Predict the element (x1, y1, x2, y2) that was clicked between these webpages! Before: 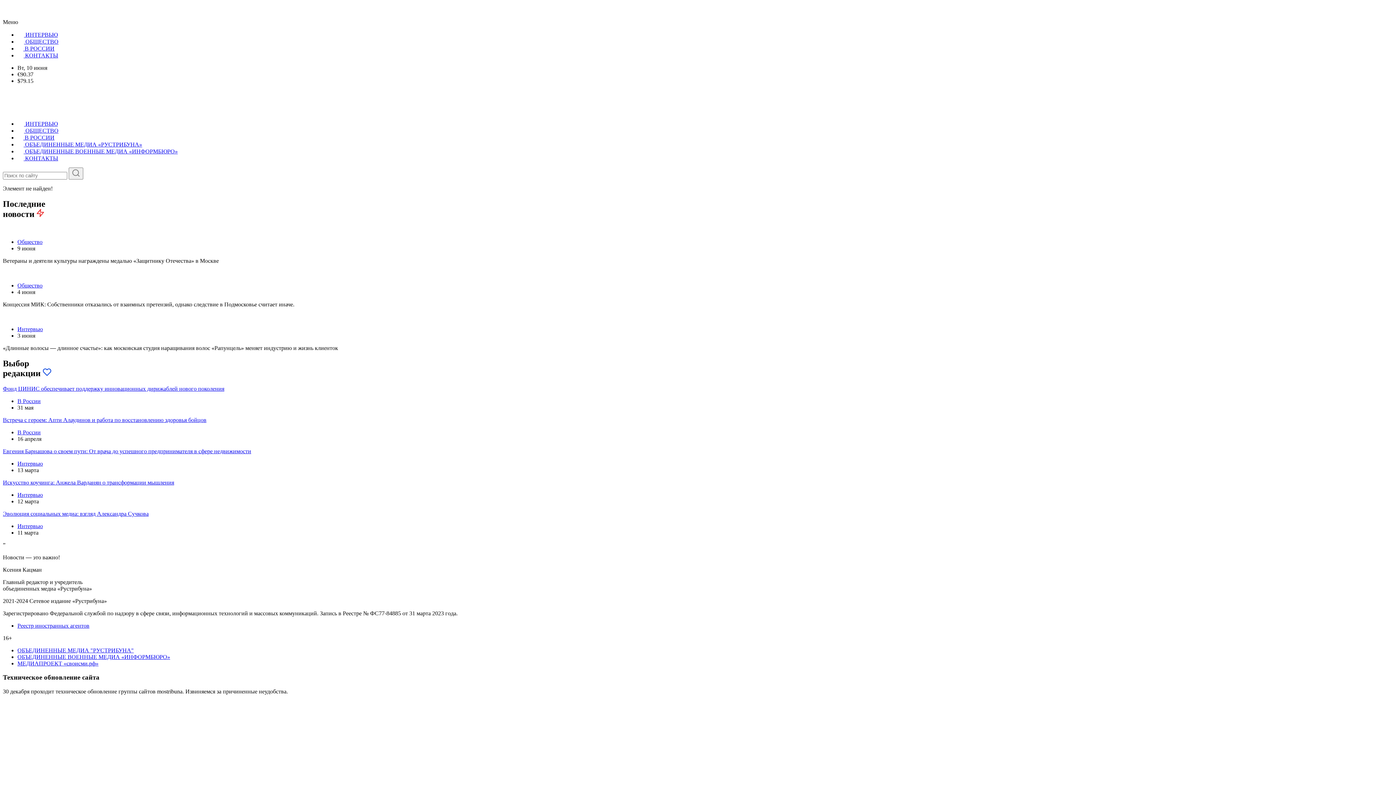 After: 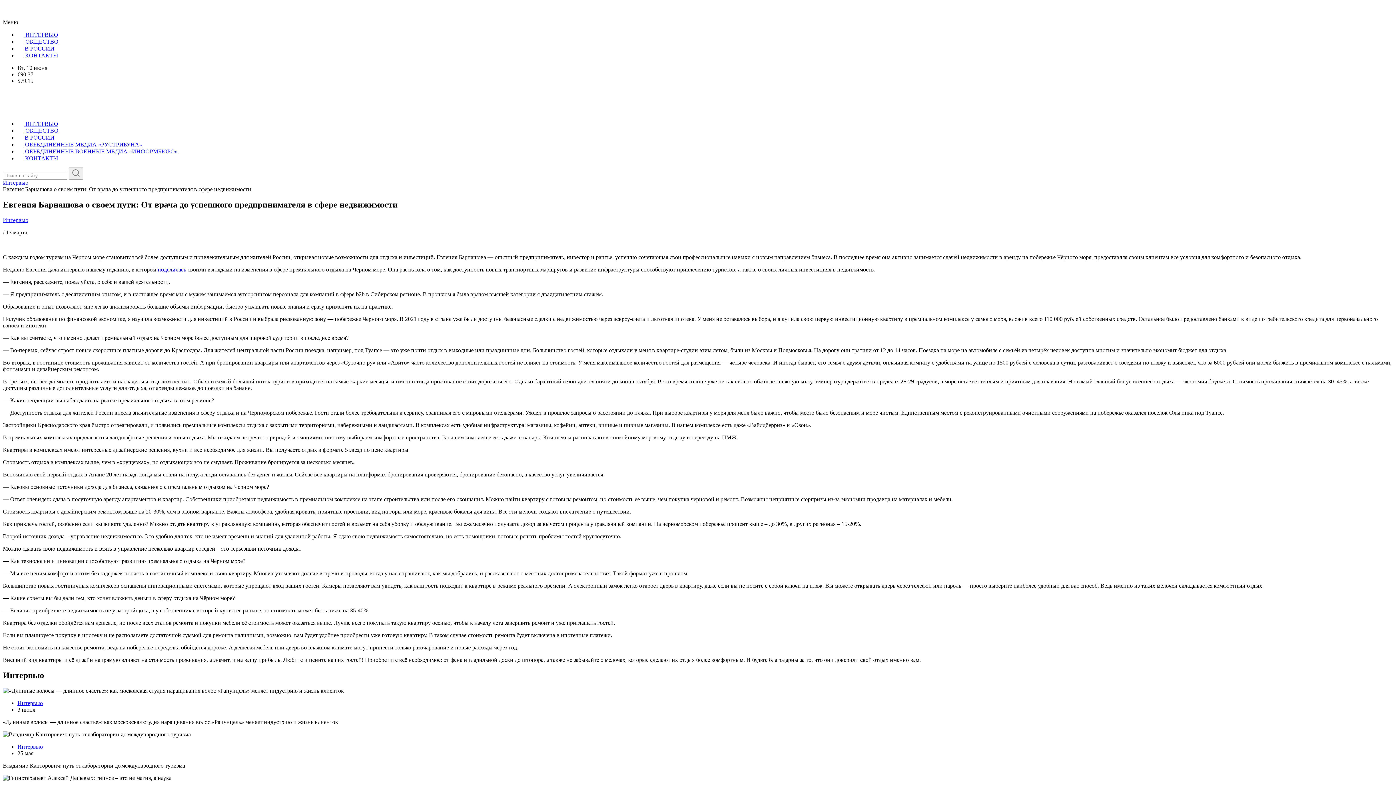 Action: bbox: (2, 448, 251, 454) label: Евгения Барнашова о своем пути: От врача до успешного предпринимателя в сфере недвижимости